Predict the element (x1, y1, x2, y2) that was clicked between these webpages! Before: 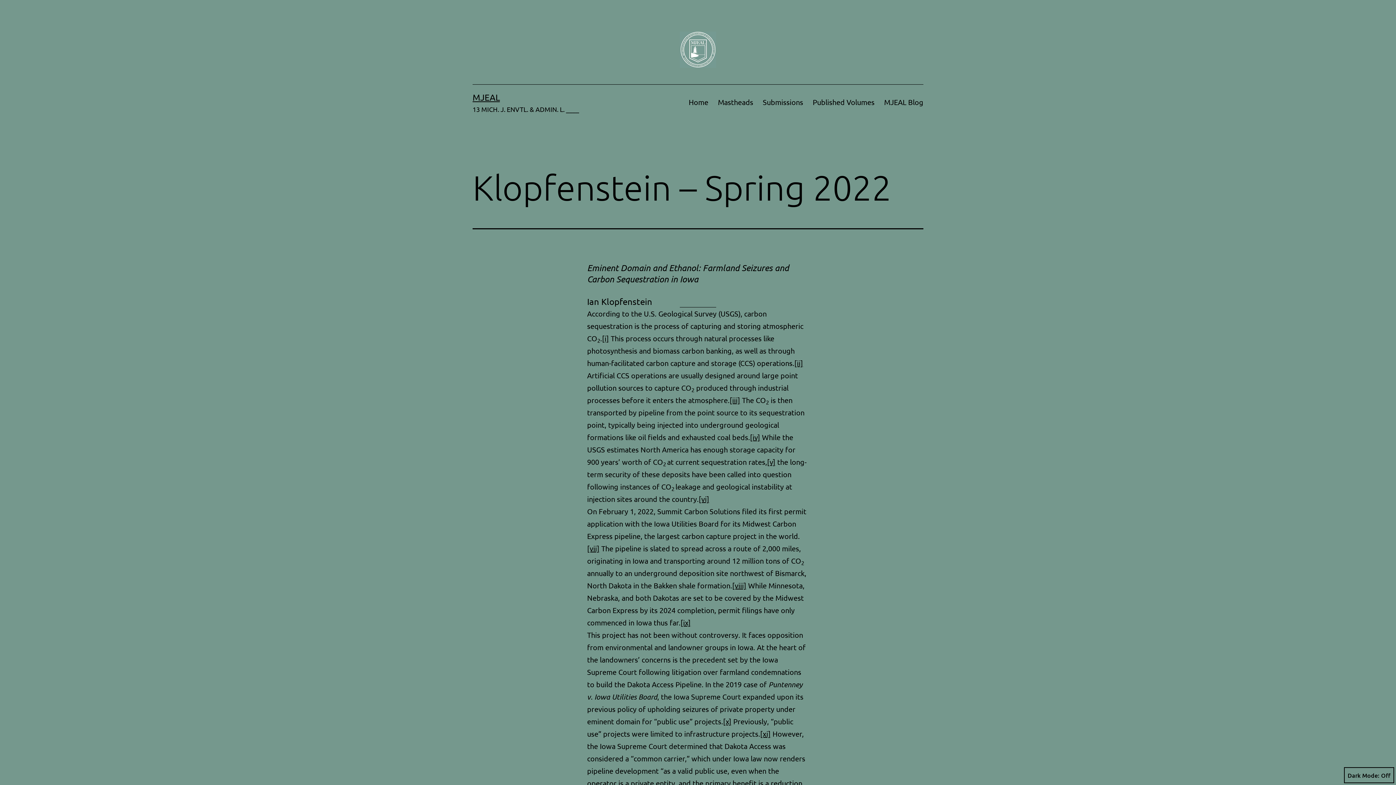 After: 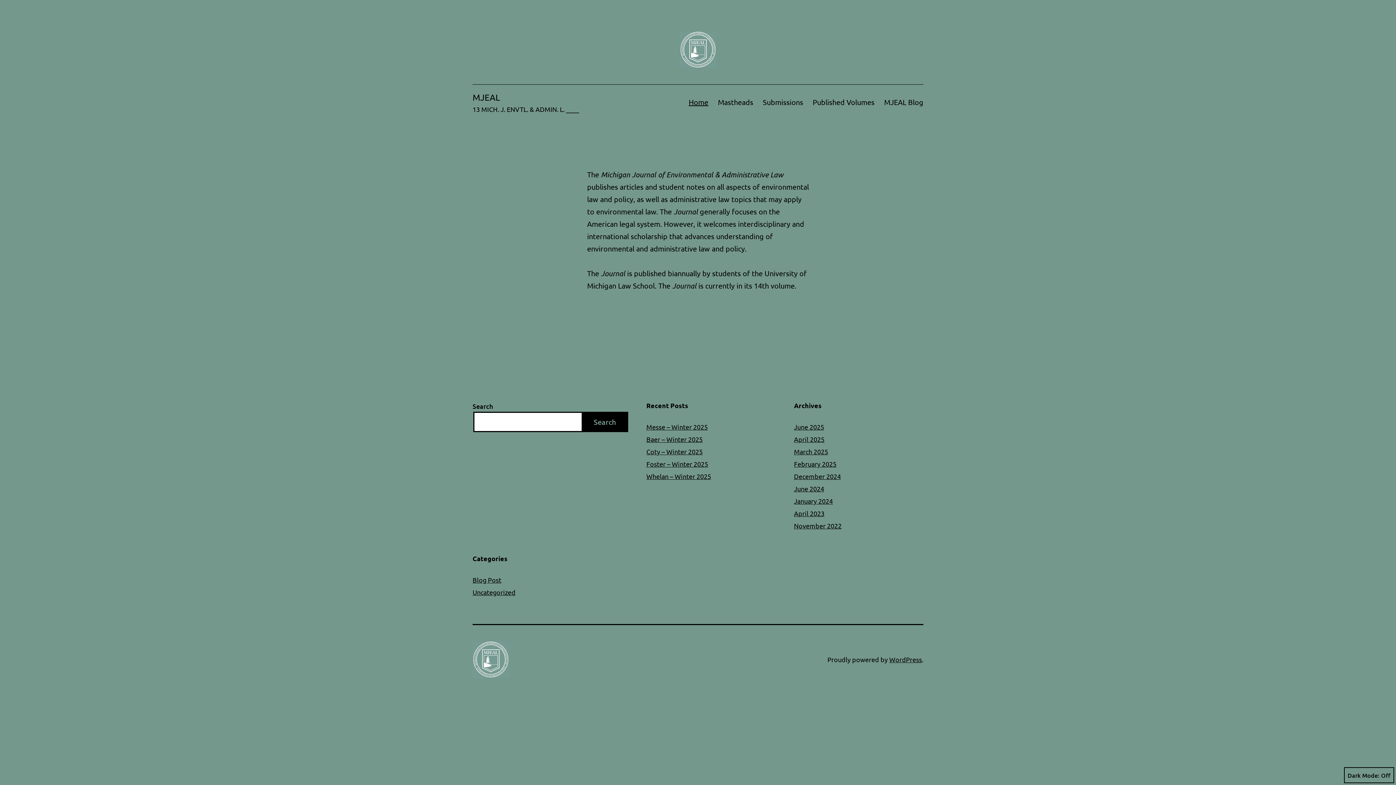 Action: bbox: (680, 44, 716, 53)